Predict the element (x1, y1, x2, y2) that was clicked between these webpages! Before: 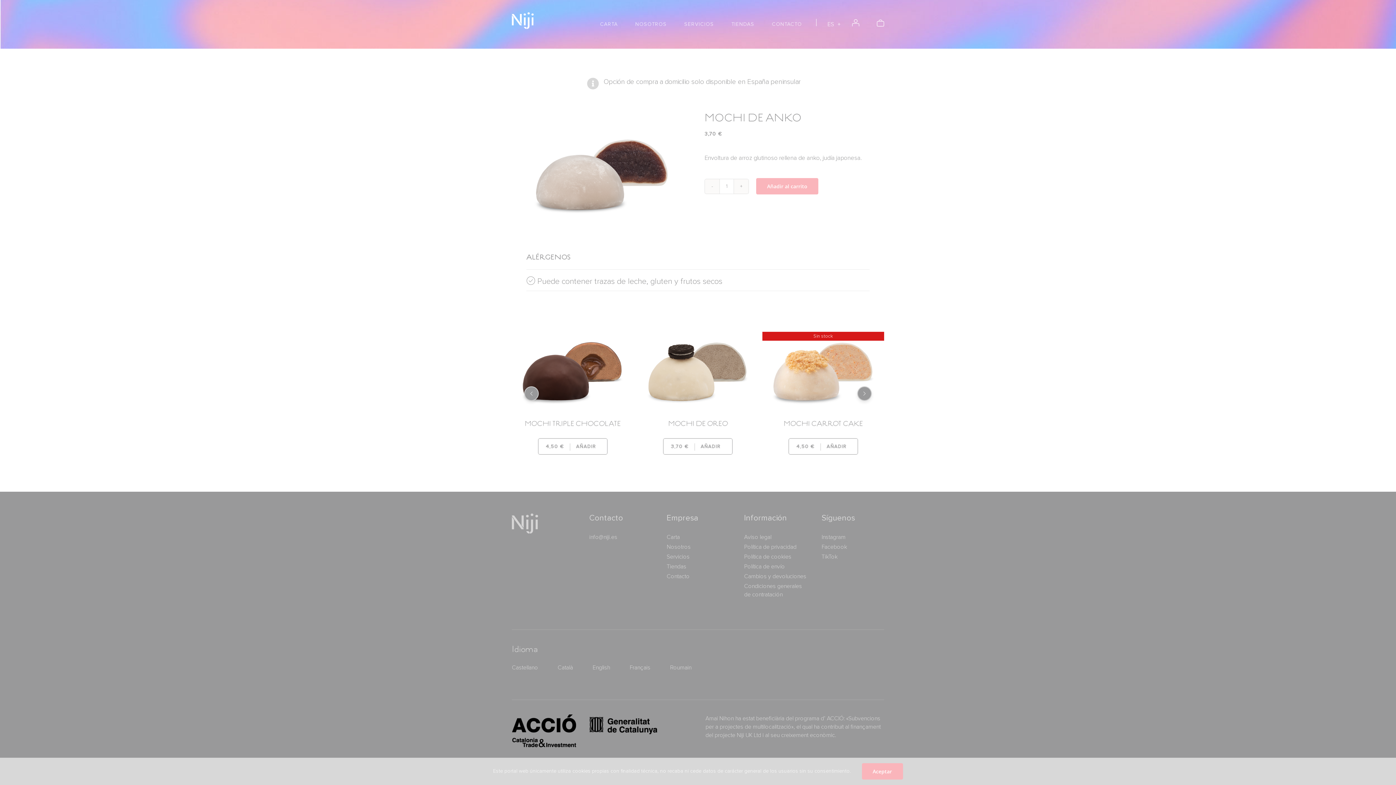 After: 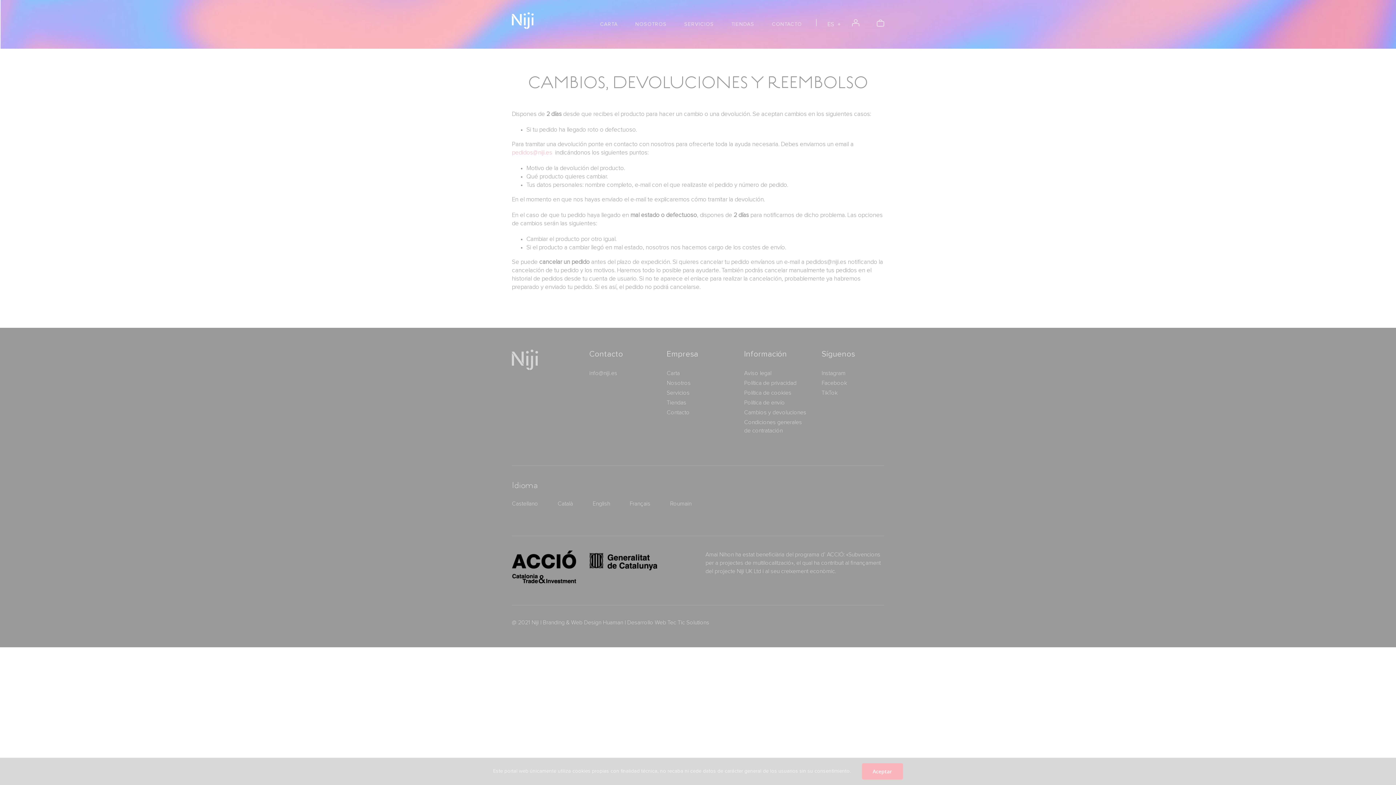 Action: label: Cambios y devoluciones bbox: (744, 573, 806, 579)